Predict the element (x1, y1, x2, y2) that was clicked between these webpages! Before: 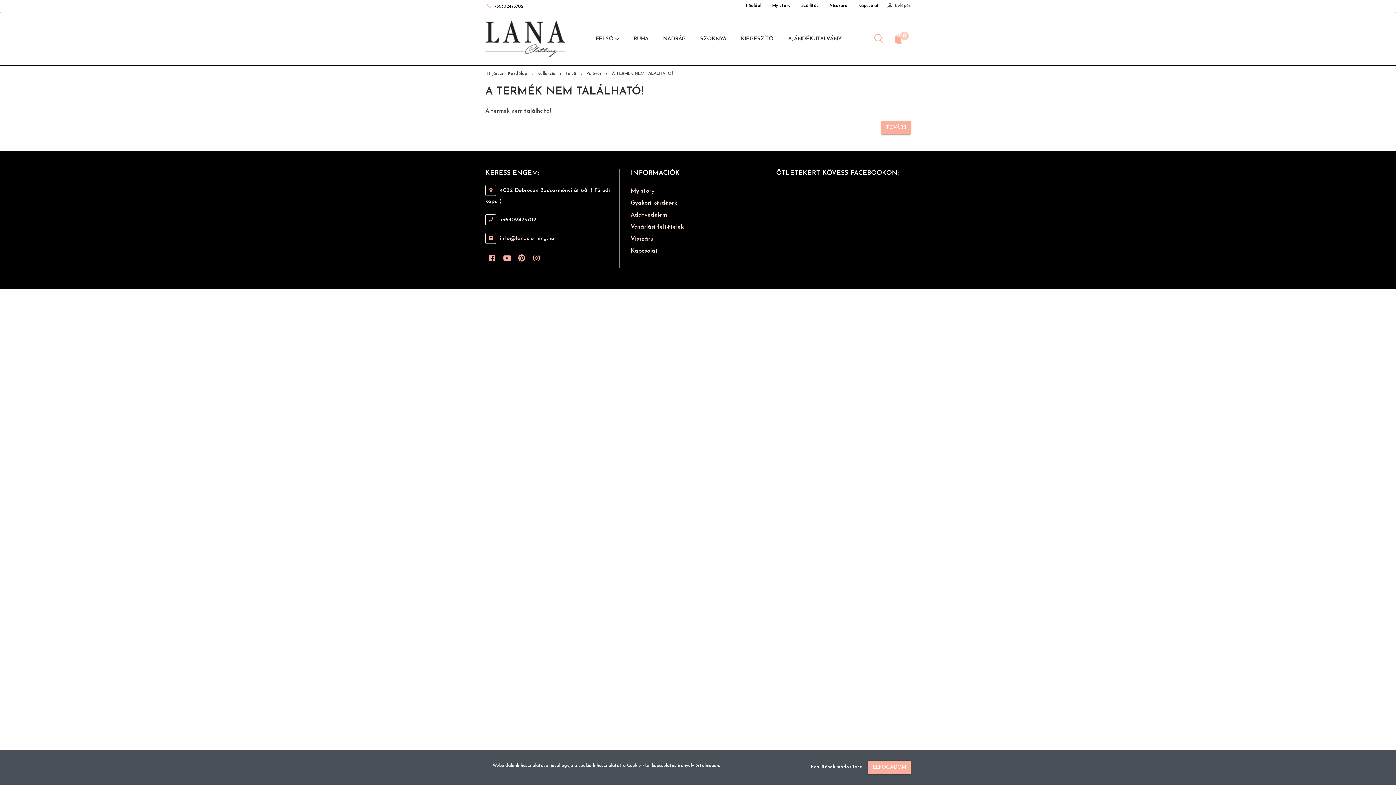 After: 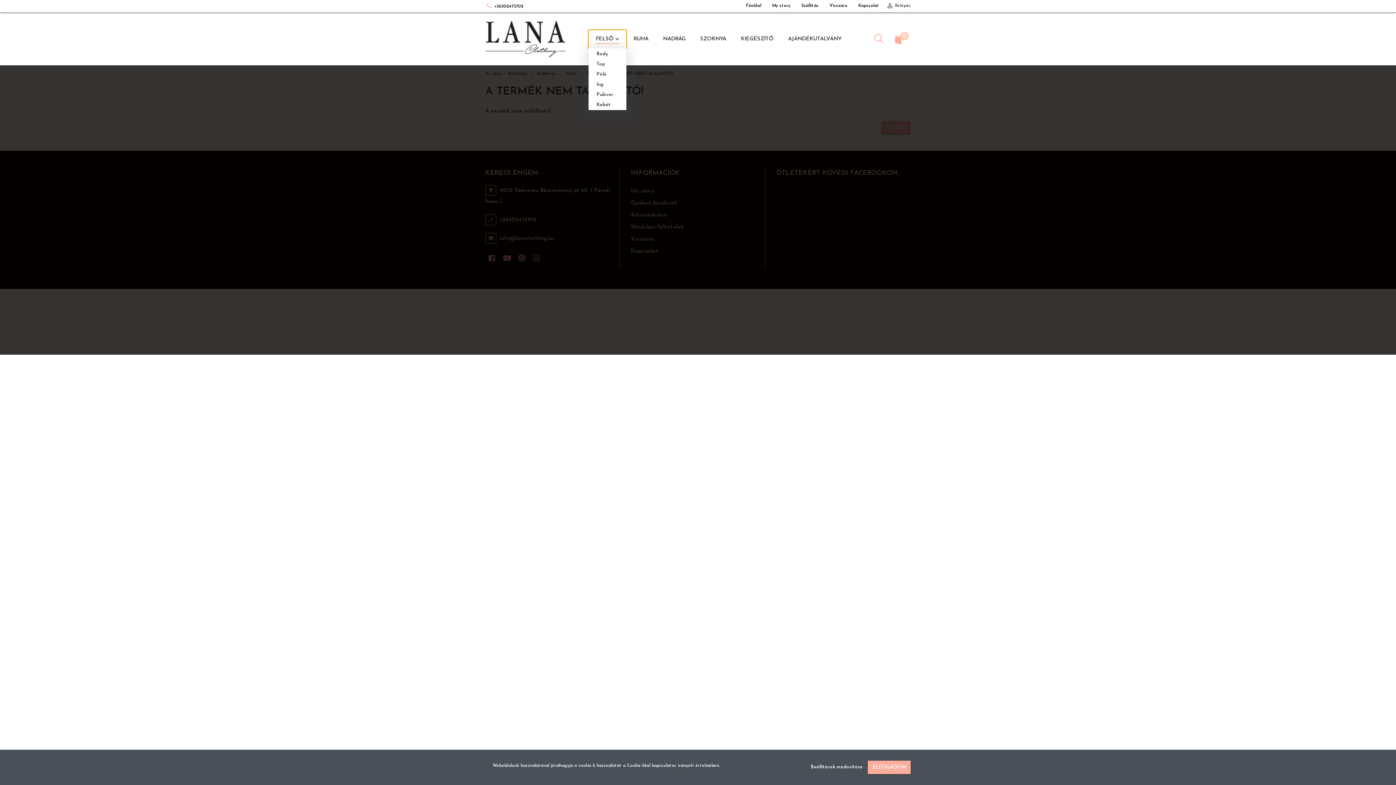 Action: bbox: (588, 30, 626, 48) label: FELSŐ 